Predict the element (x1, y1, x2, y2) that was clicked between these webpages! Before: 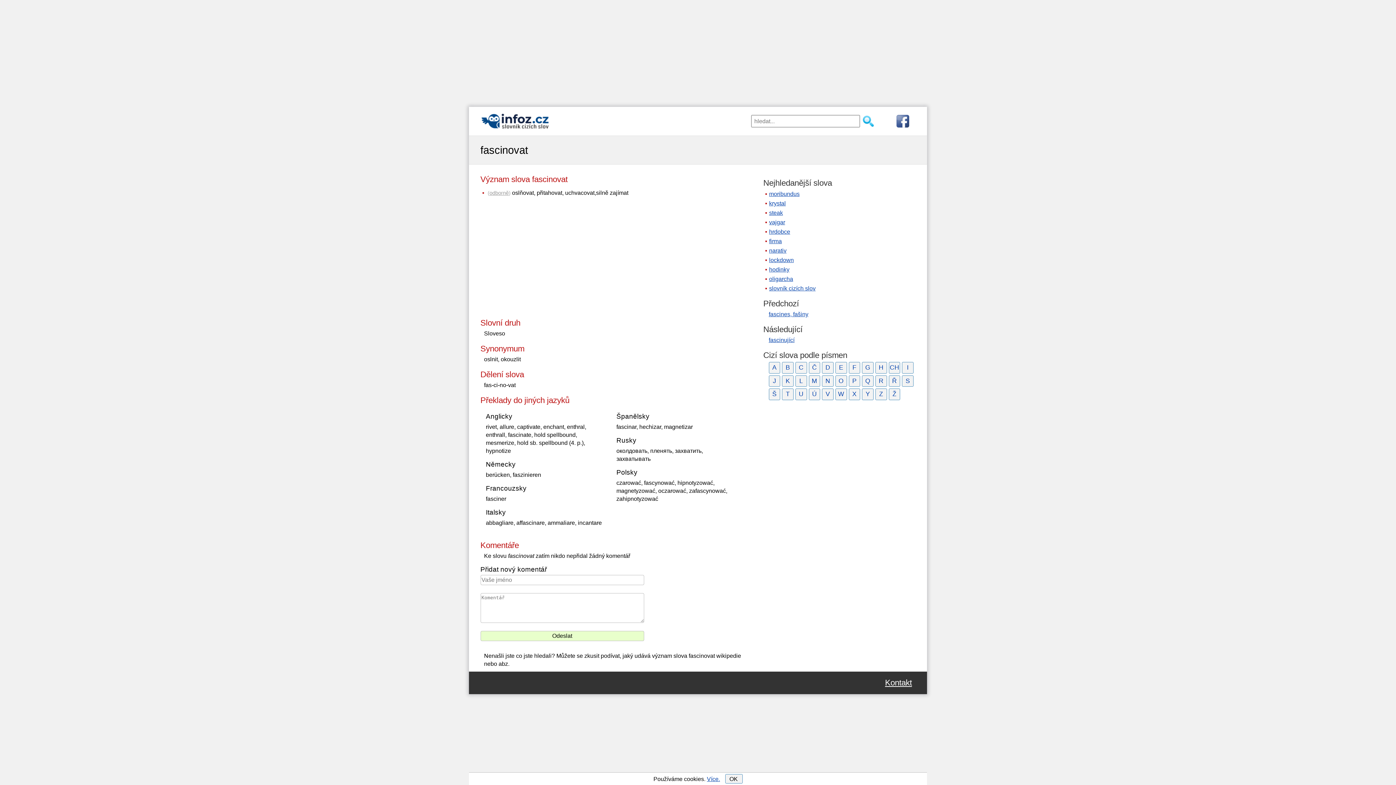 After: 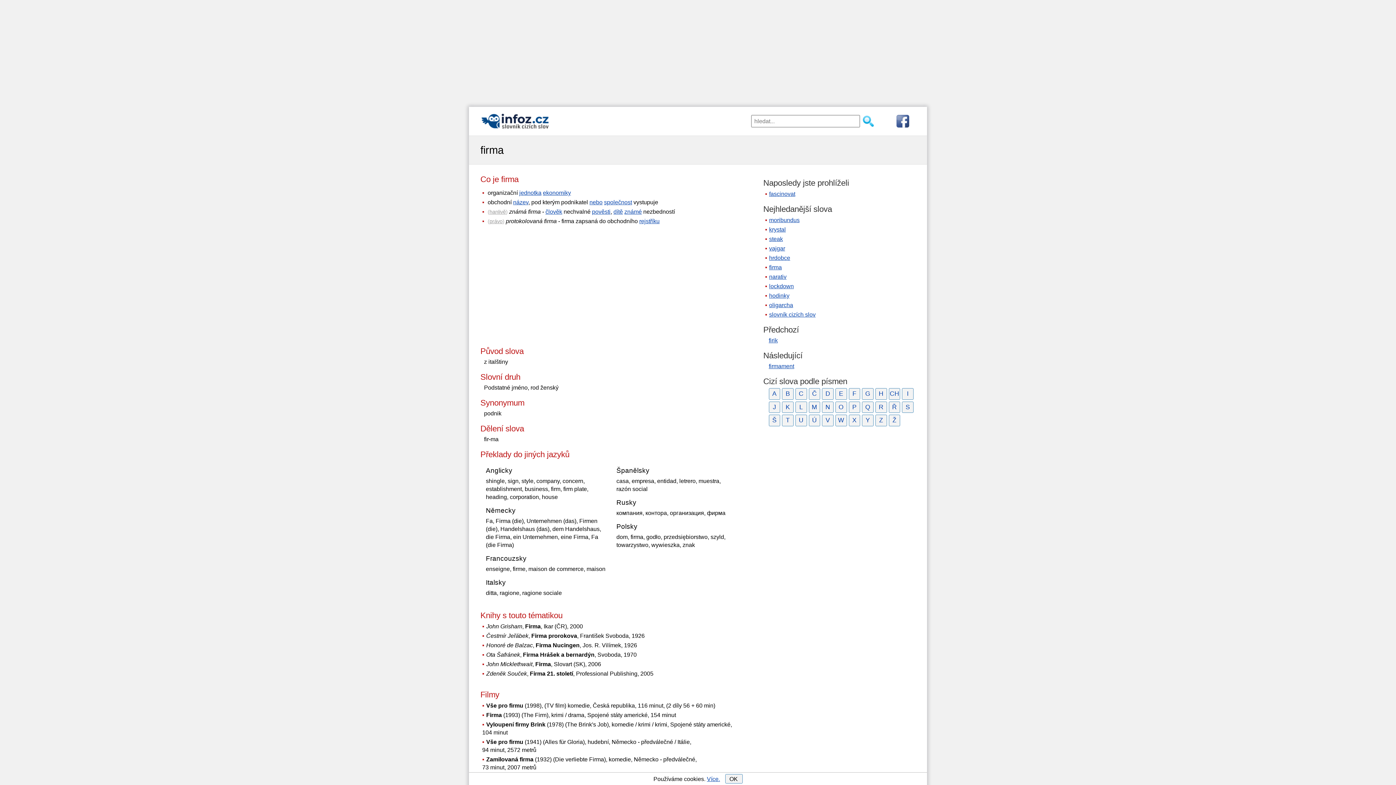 Action: label: firma bbox: (769, 238, 782, 244)